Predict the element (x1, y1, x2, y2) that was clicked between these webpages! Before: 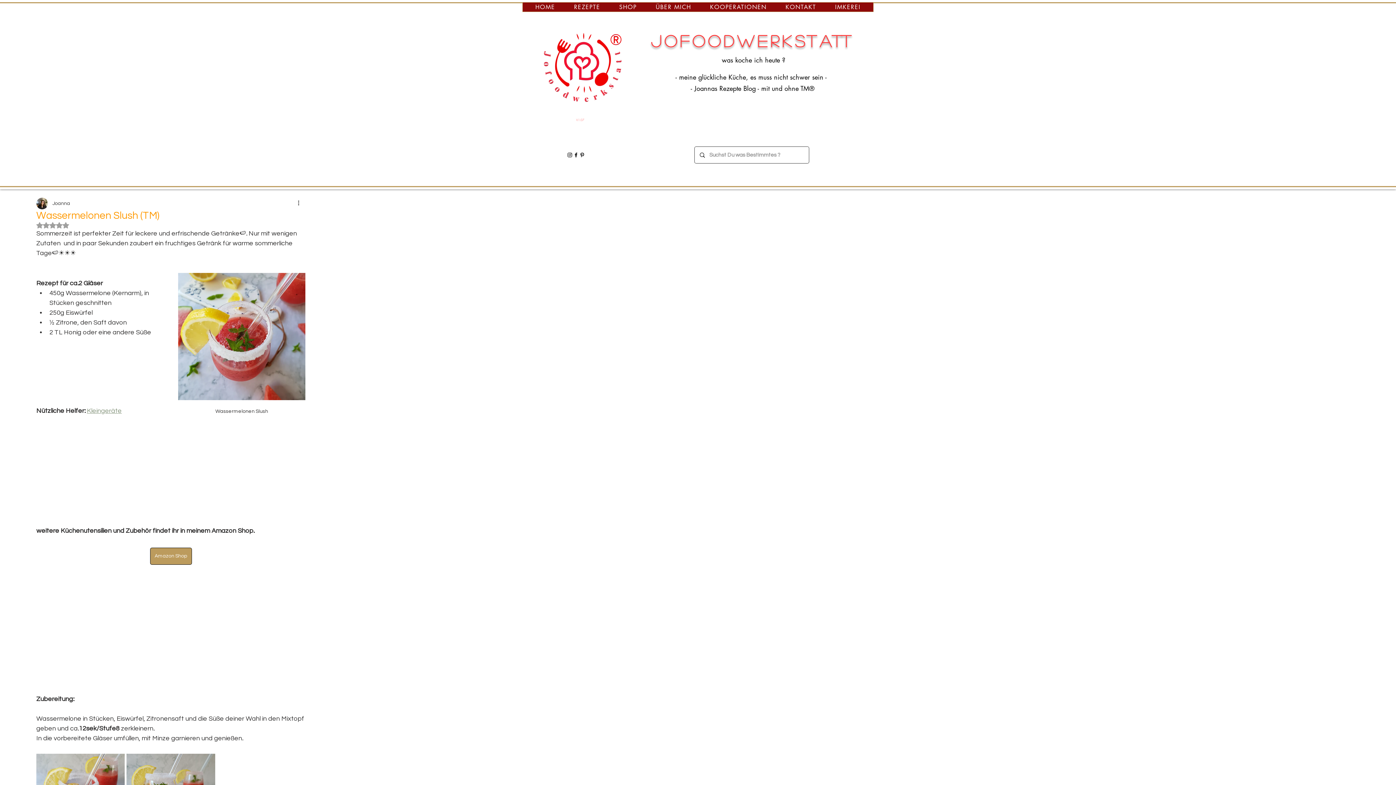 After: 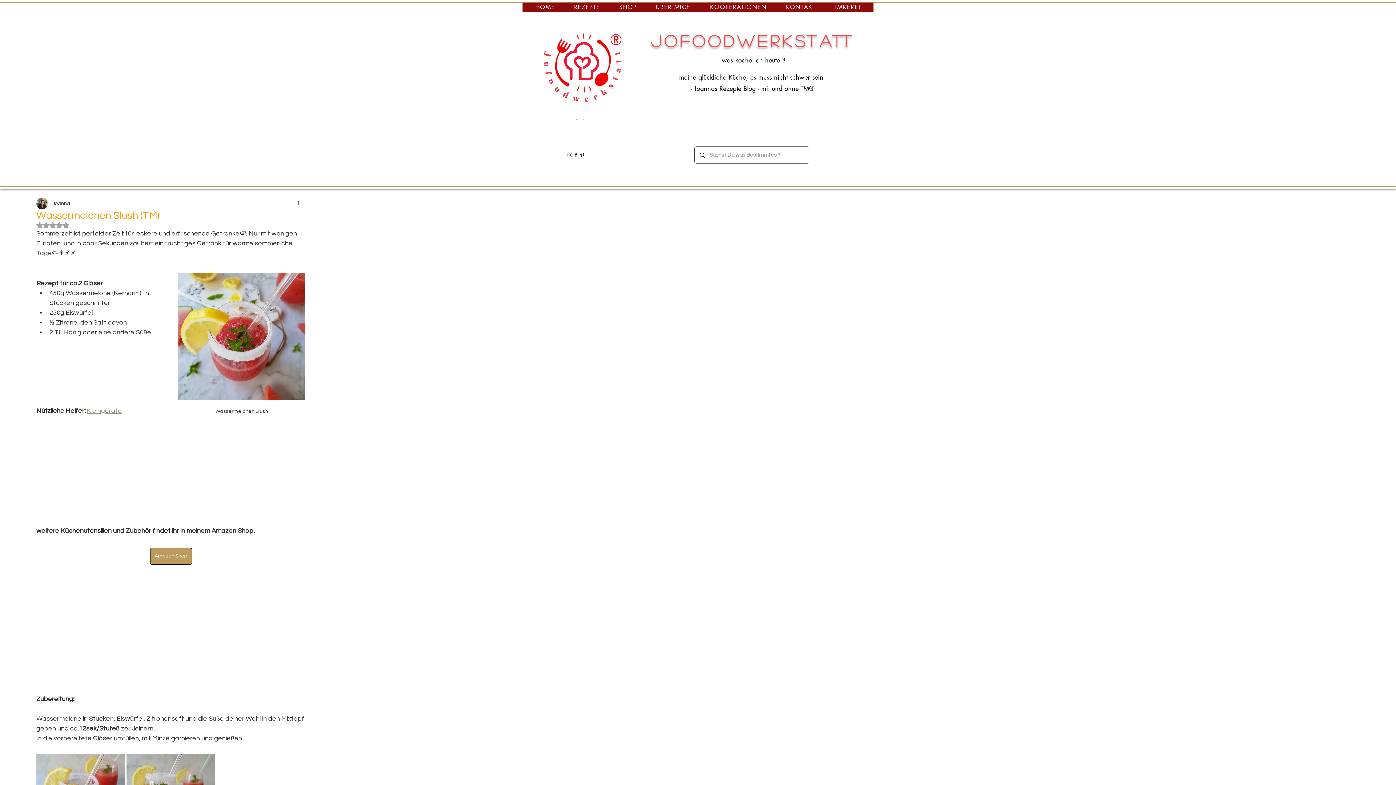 Action: label: Schwarz Instagram Icon bbox: (566, 152, 573, 158)